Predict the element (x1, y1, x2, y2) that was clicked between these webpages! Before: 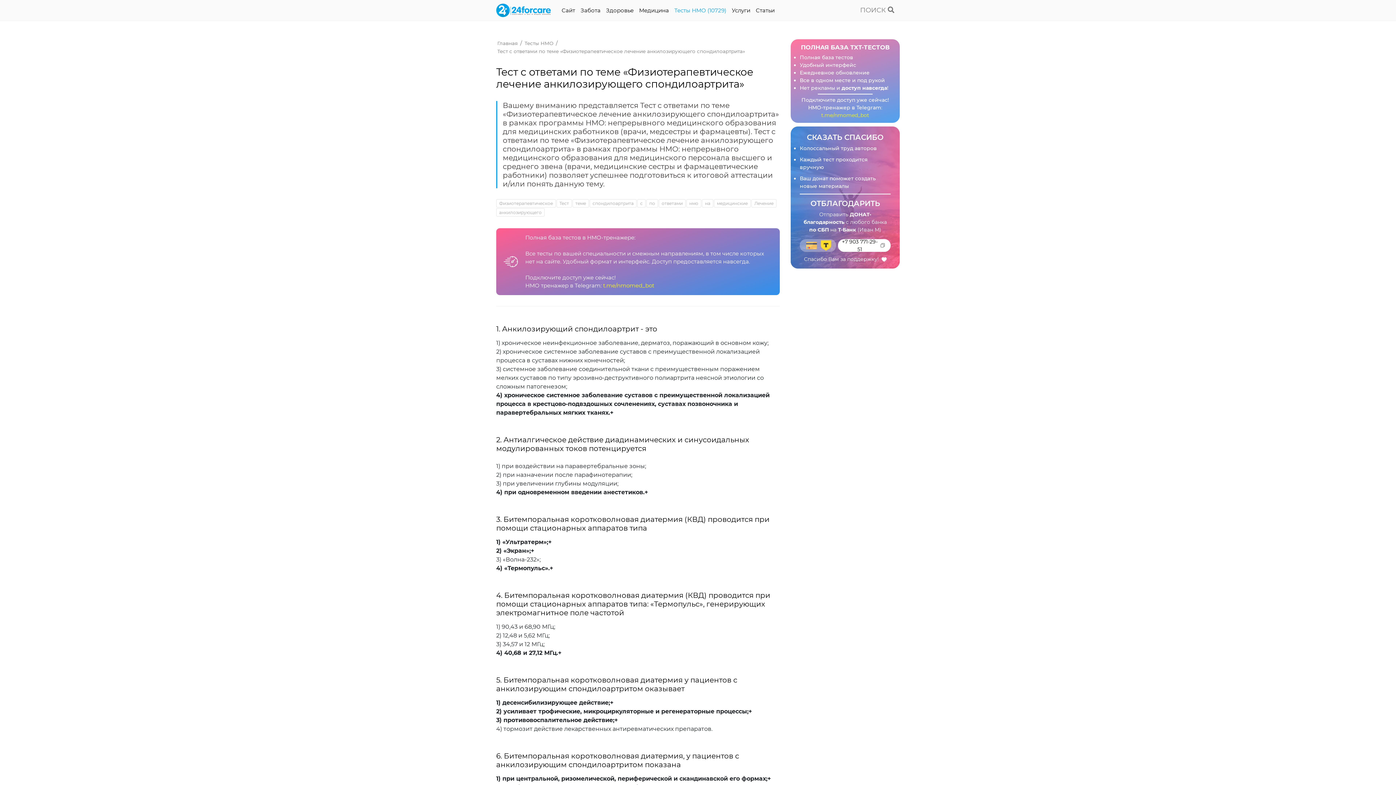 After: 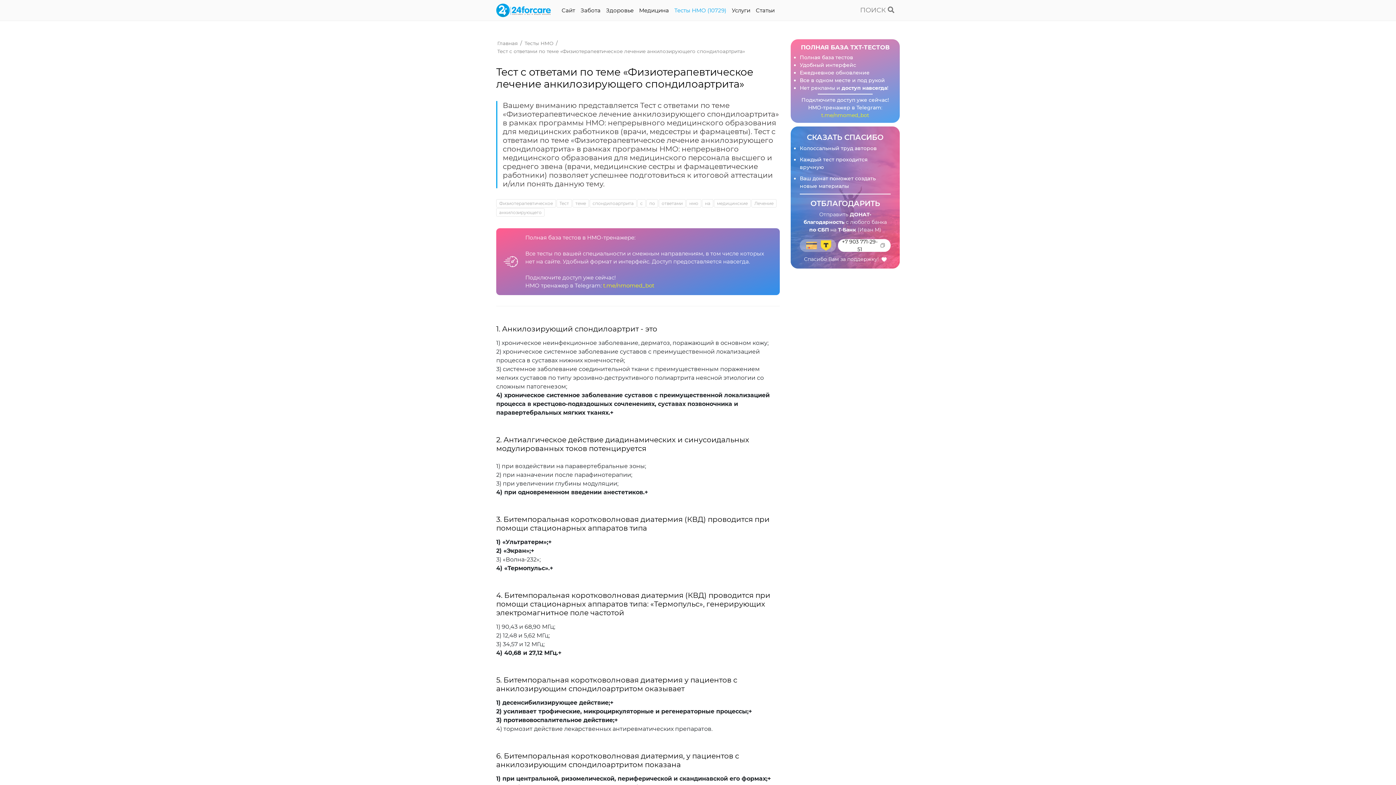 Action: bbox: (603, 282, 654, 289) label: t.me/nmomed_bot